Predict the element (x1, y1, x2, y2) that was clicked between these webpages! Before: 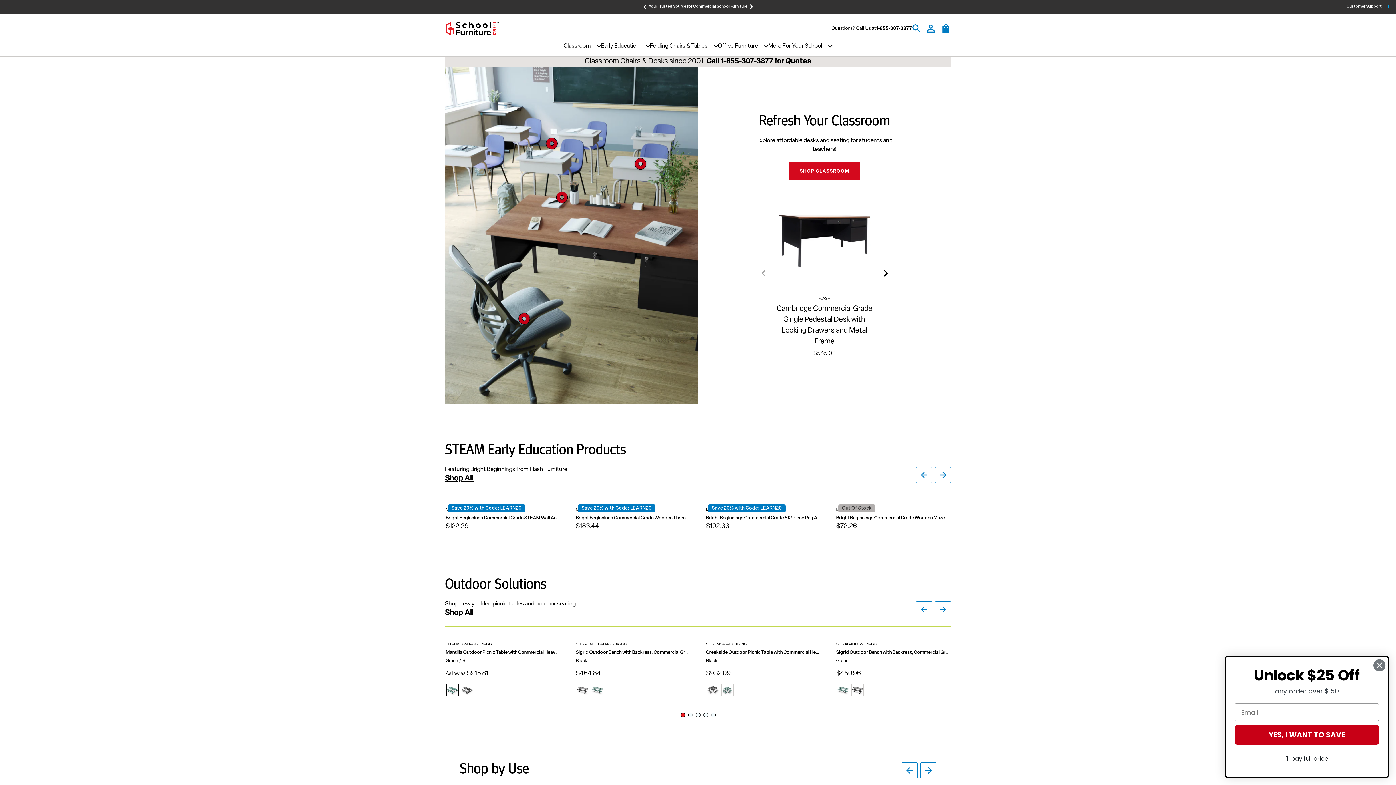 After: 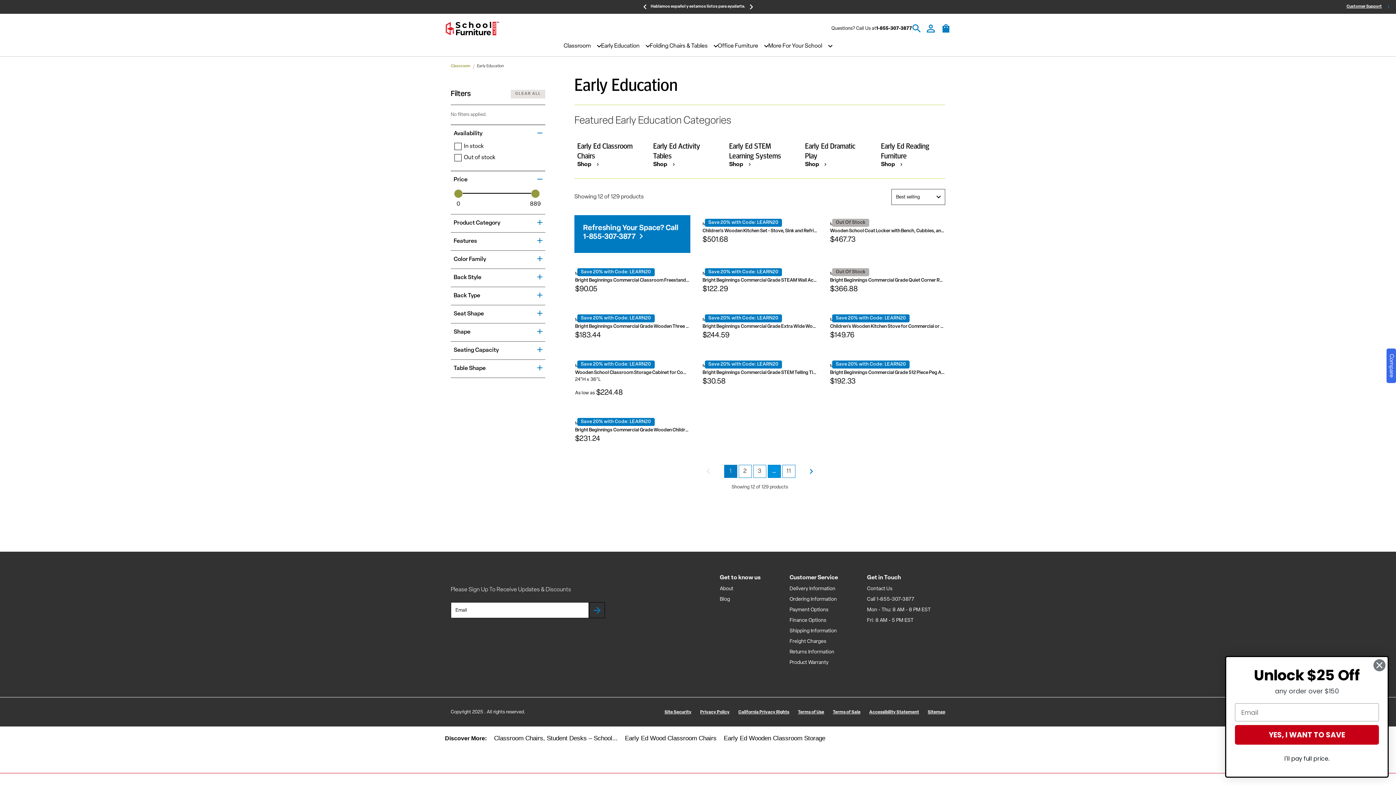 Action: label: Shop All bbox: (445, 474, 473, 482)